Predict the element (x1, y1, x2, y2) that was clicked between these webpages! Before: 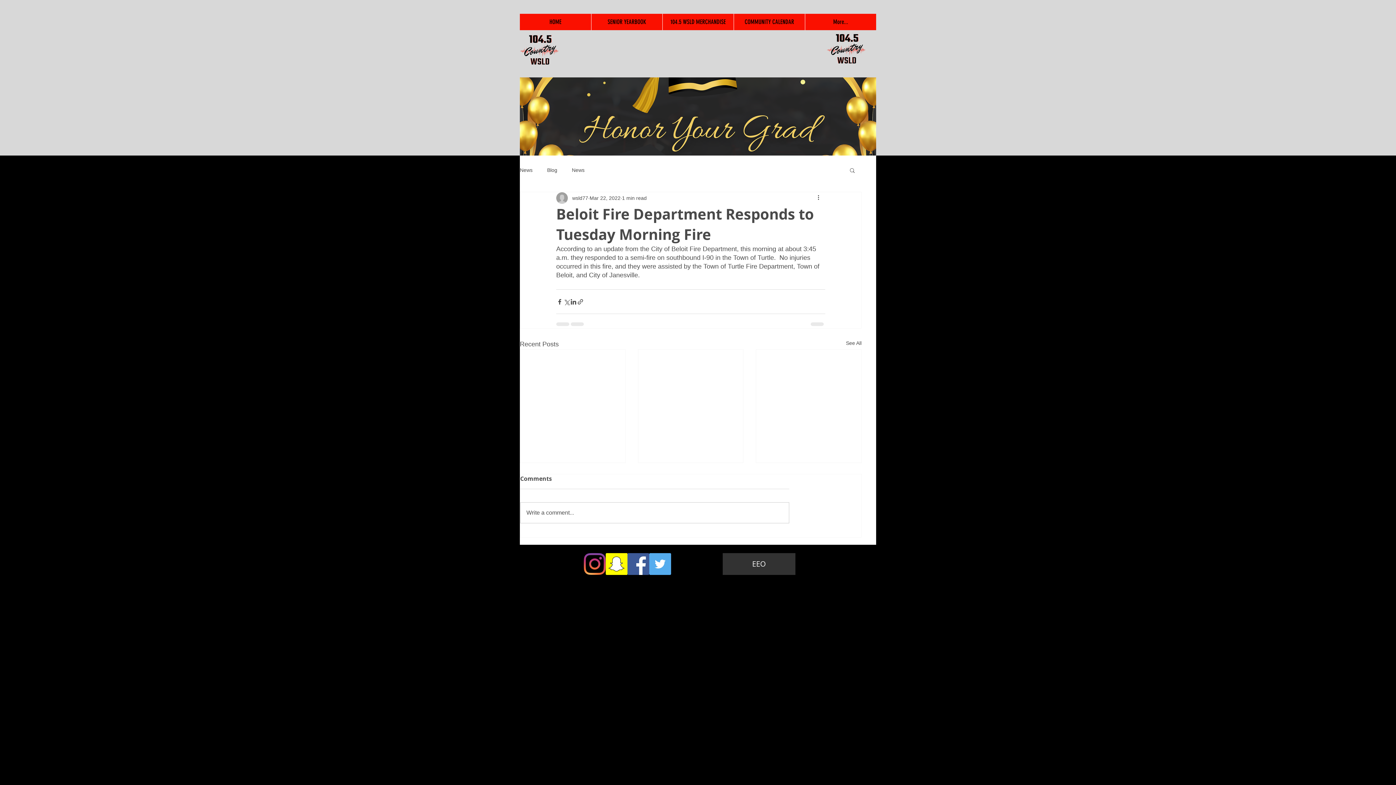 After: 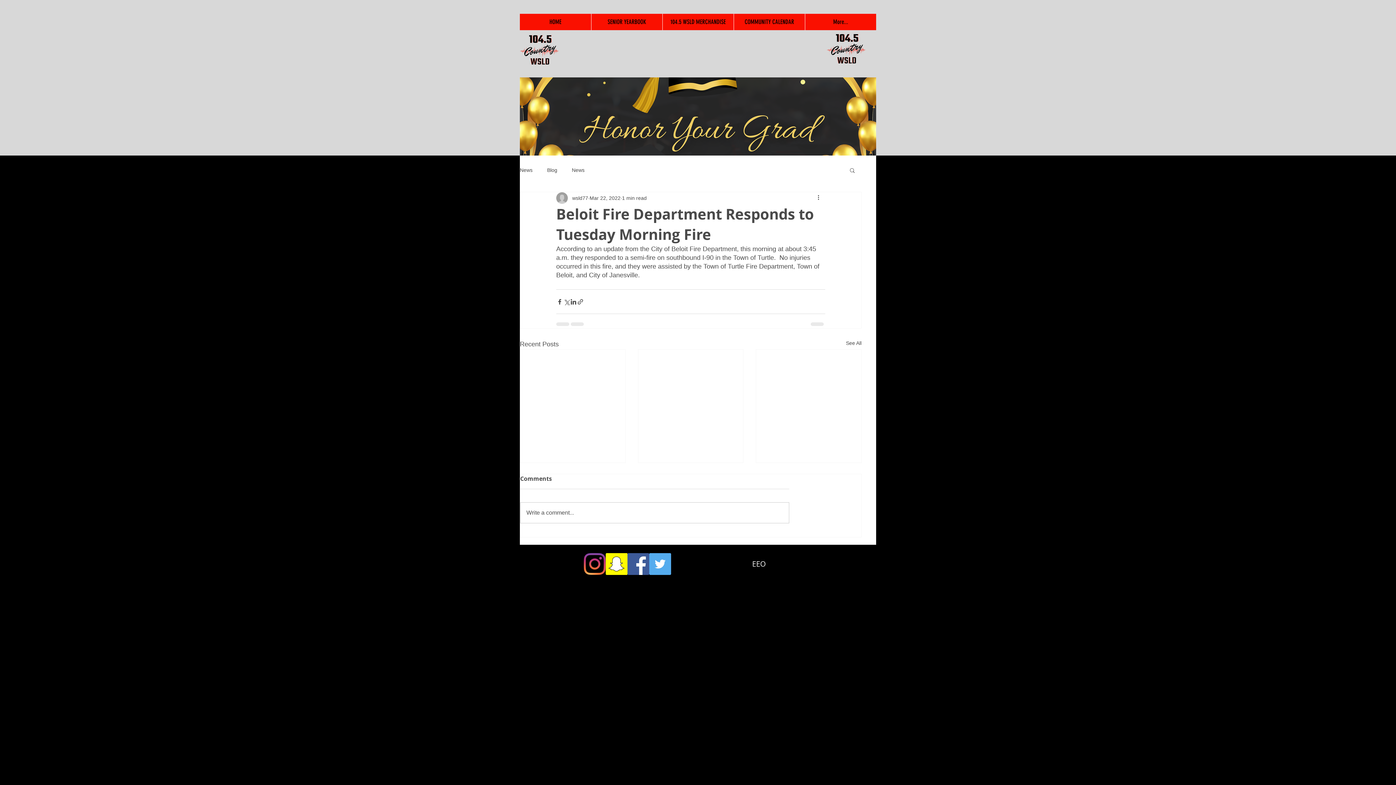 Action: bbox: (722, 553, 795, 575) label: EEO